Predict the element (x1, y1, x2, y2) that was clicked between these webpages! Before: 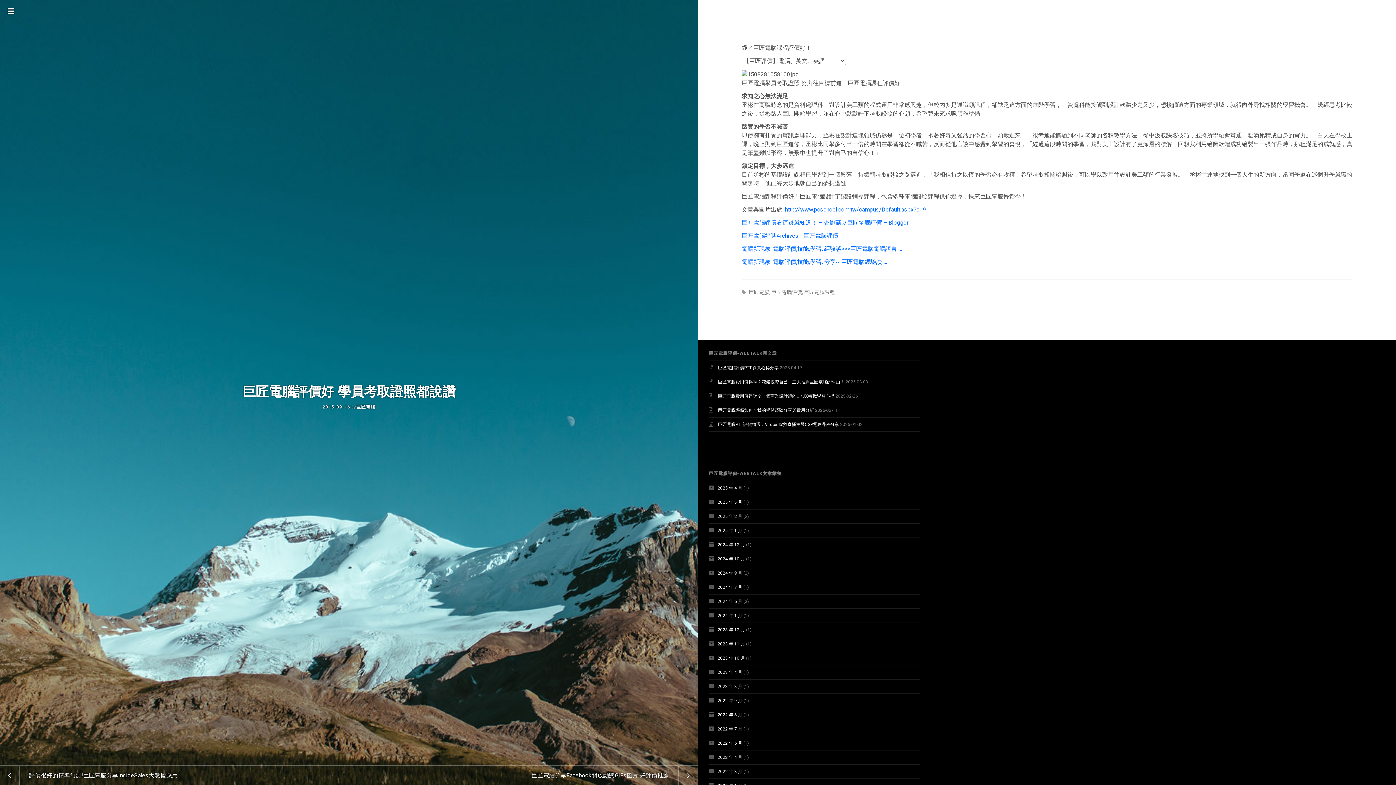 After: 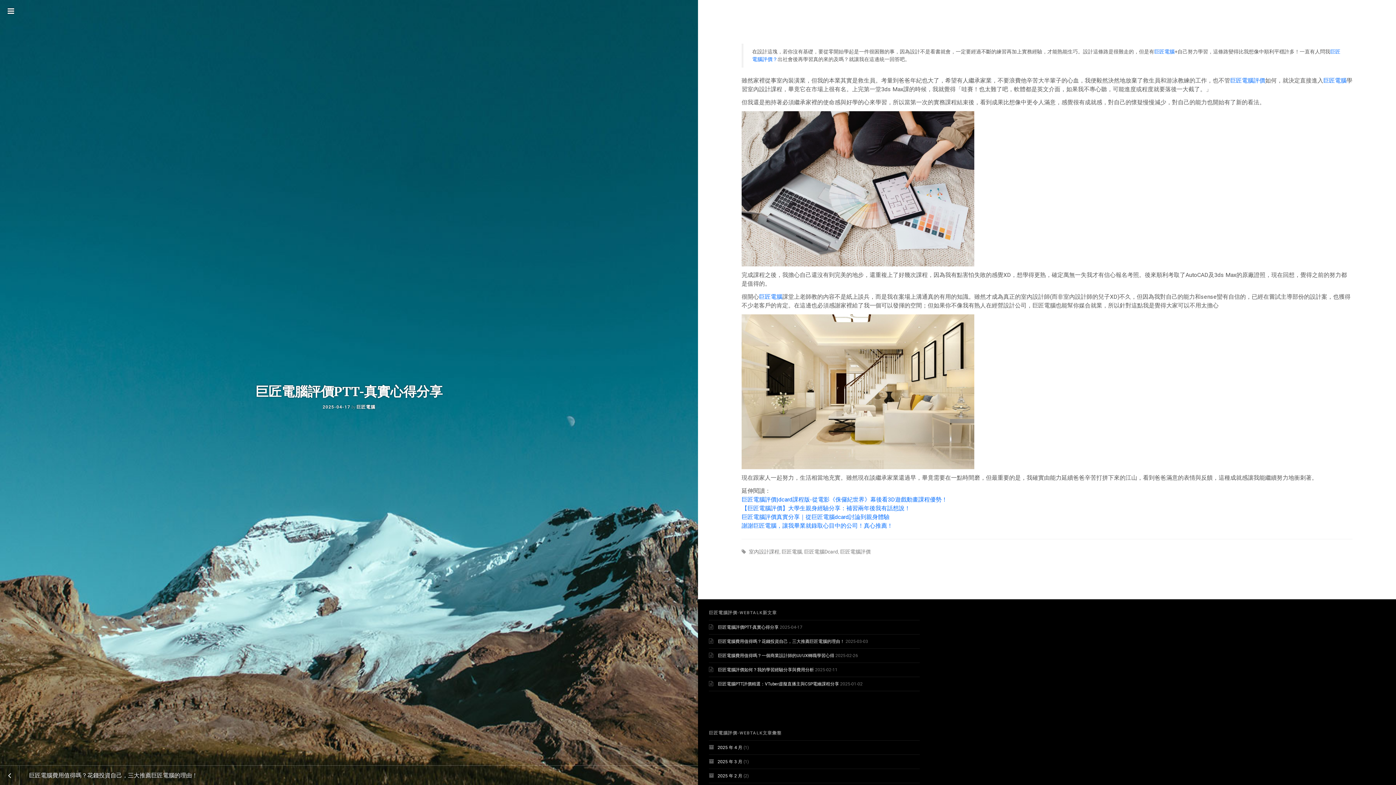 Action: bbox: (718, 365, 778, 370) label: 巨匠電腦評價PTT-真實心得分享